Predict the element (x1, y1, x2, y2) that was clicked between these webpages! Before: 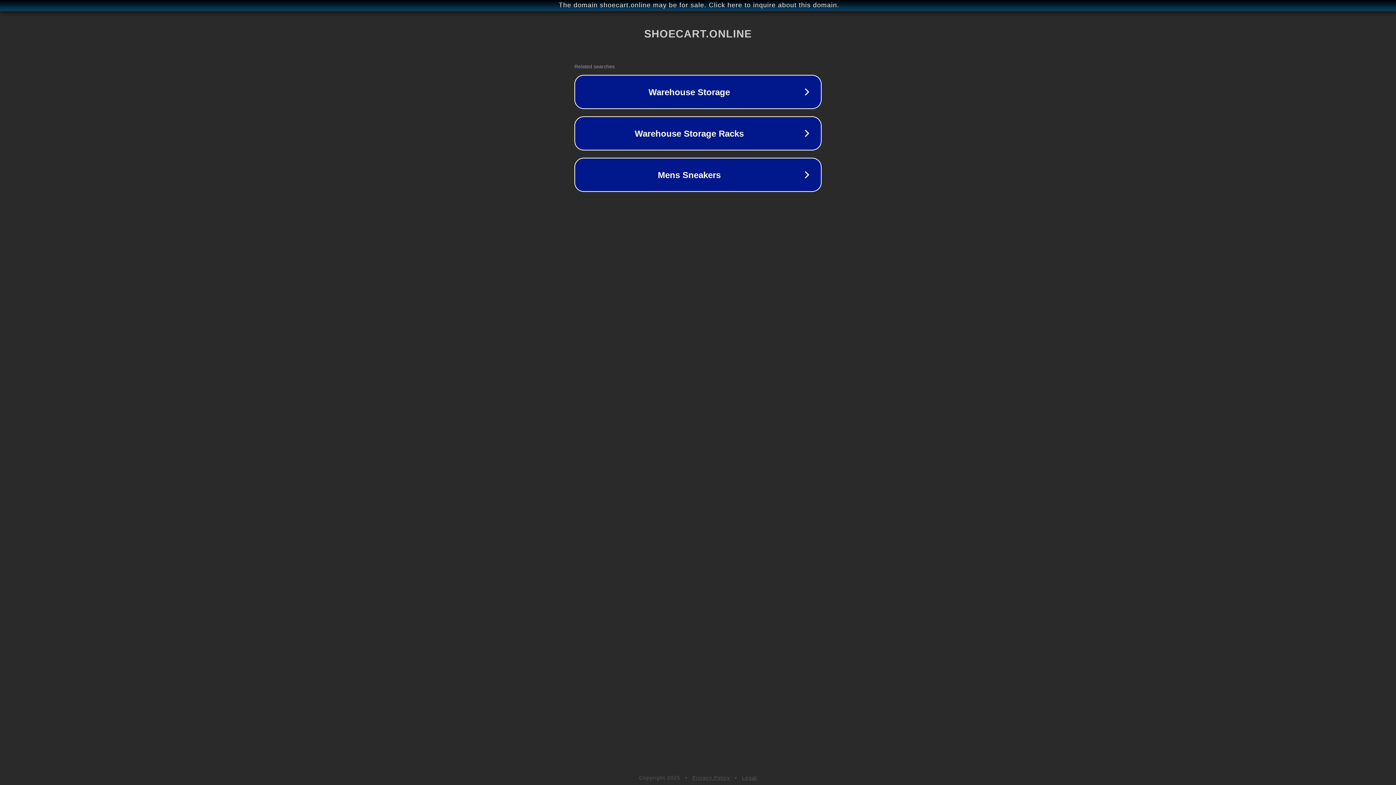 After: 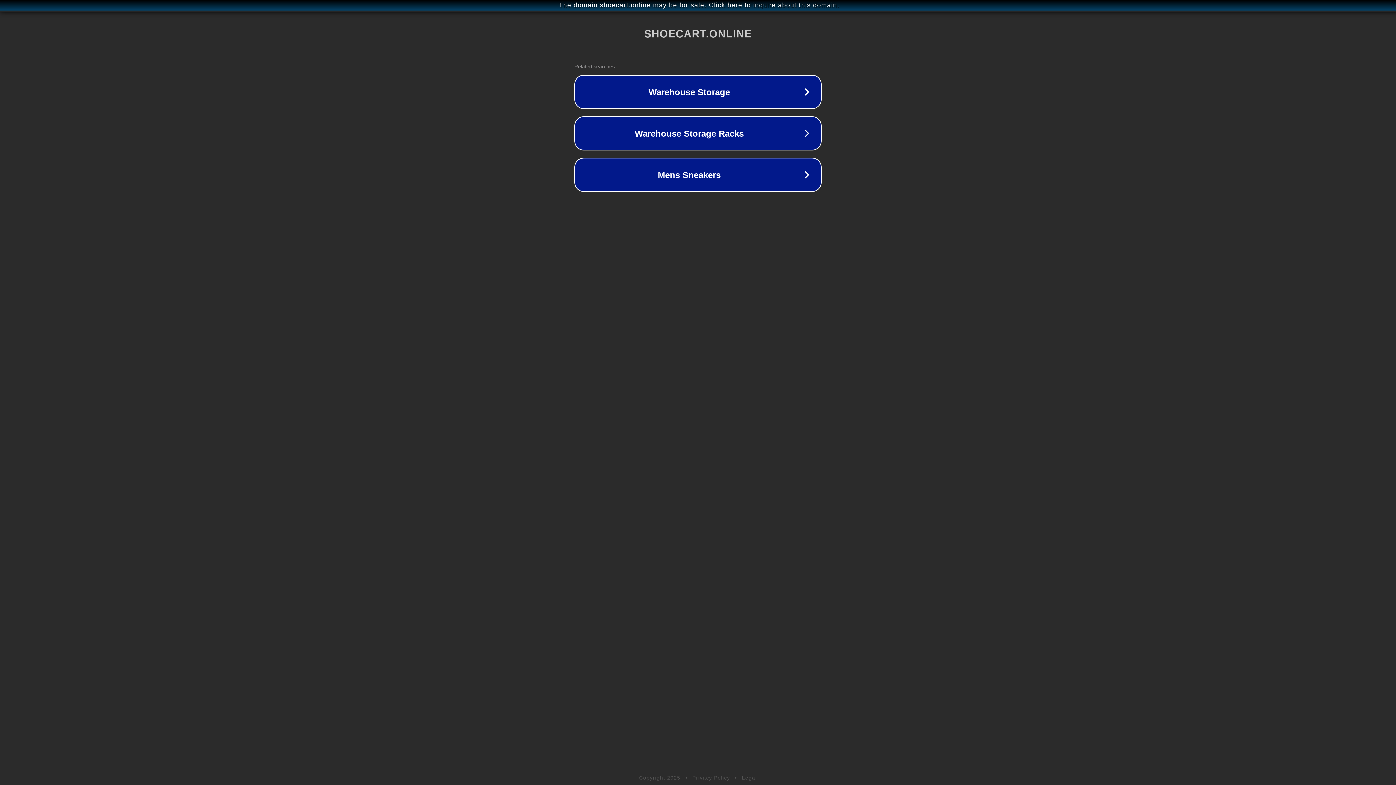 Action: bbox: (692, 775, 730, 781) label: Privacy Policy